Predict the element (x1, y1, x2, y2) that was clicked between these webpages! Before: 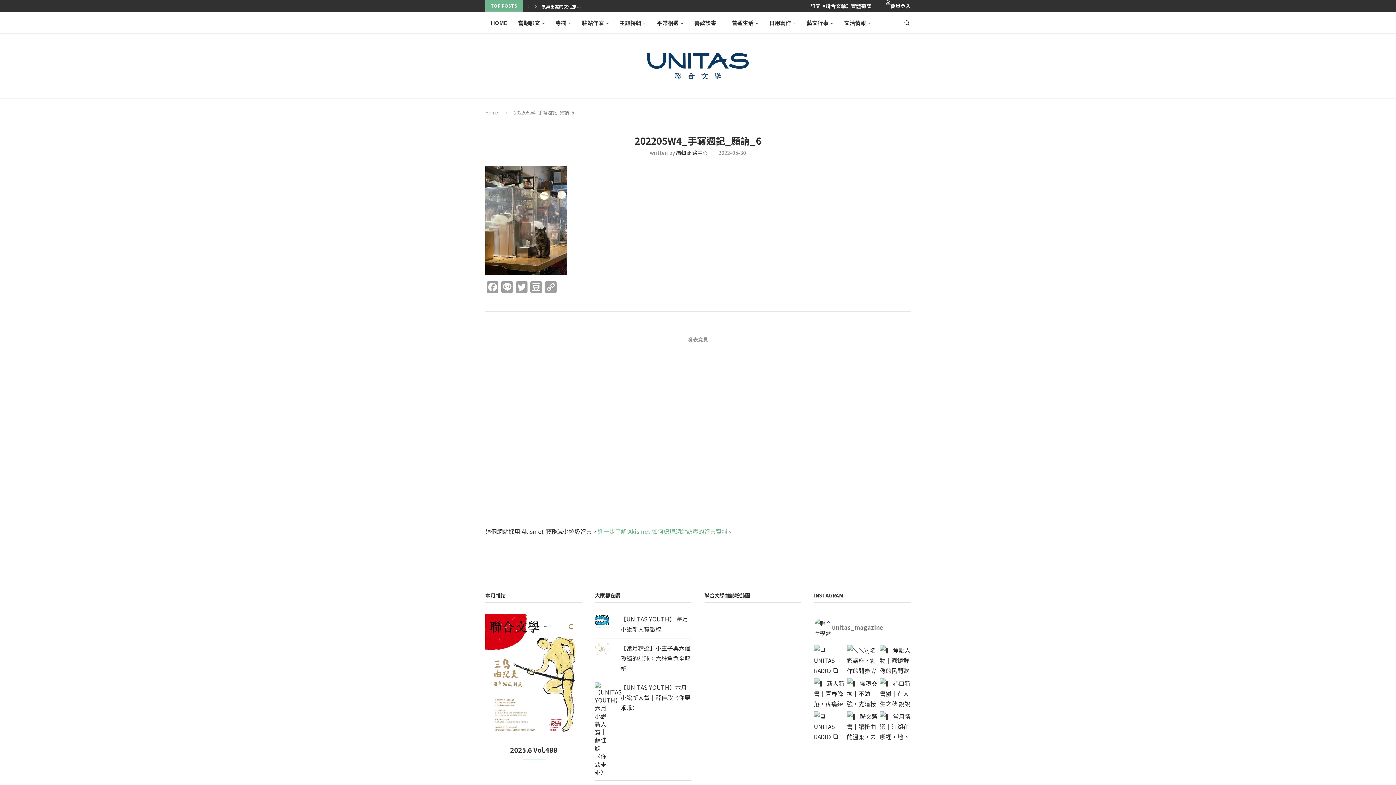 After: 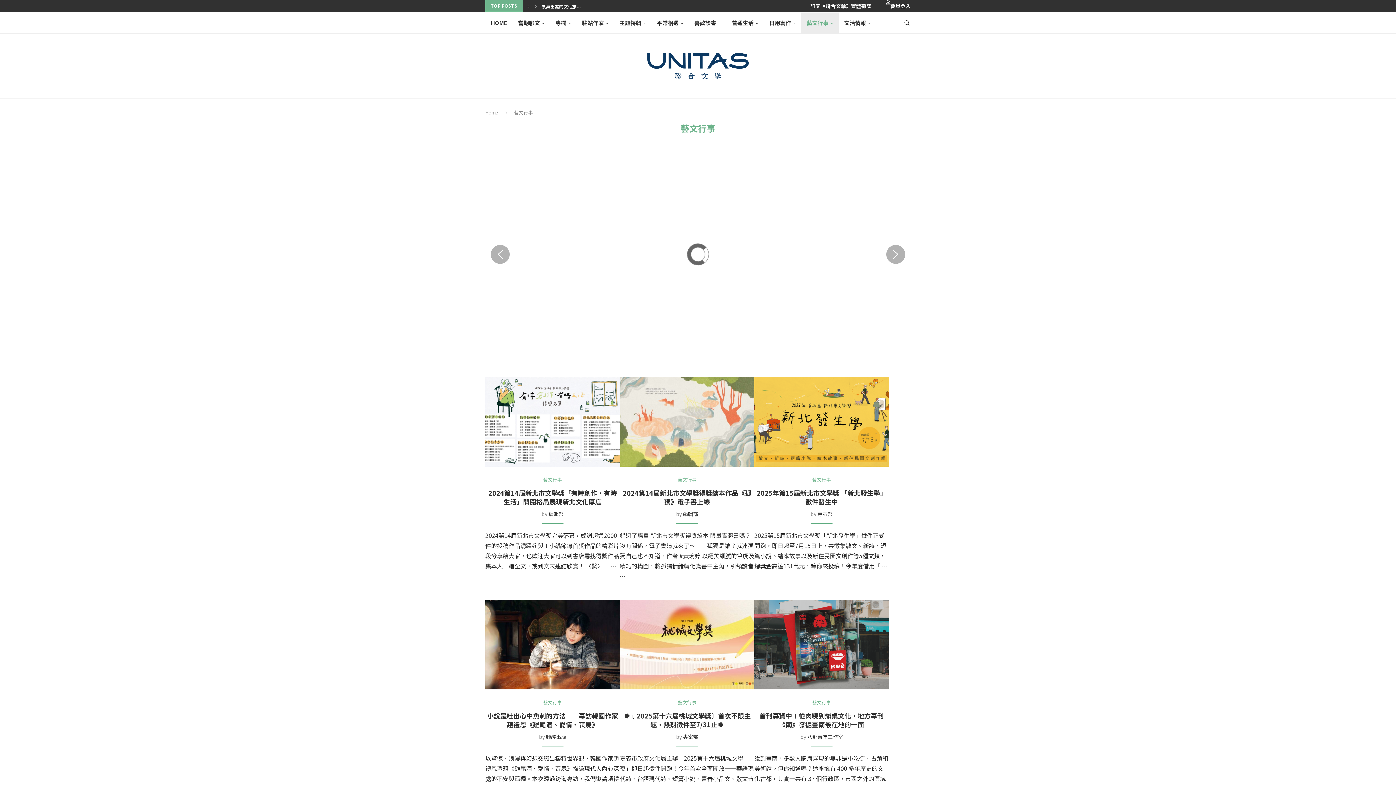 Action: bbox: (801, 12, 838, 33) label: 藝文行事